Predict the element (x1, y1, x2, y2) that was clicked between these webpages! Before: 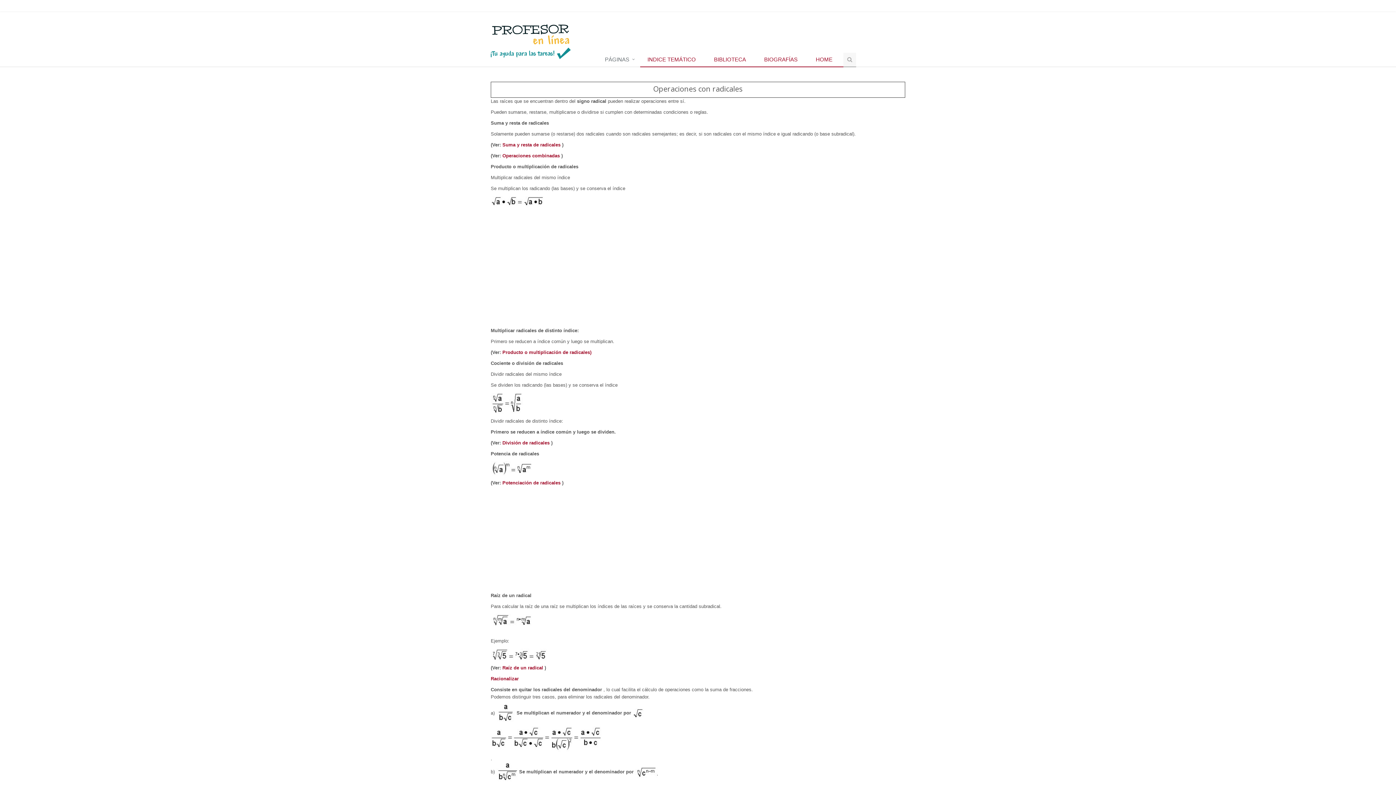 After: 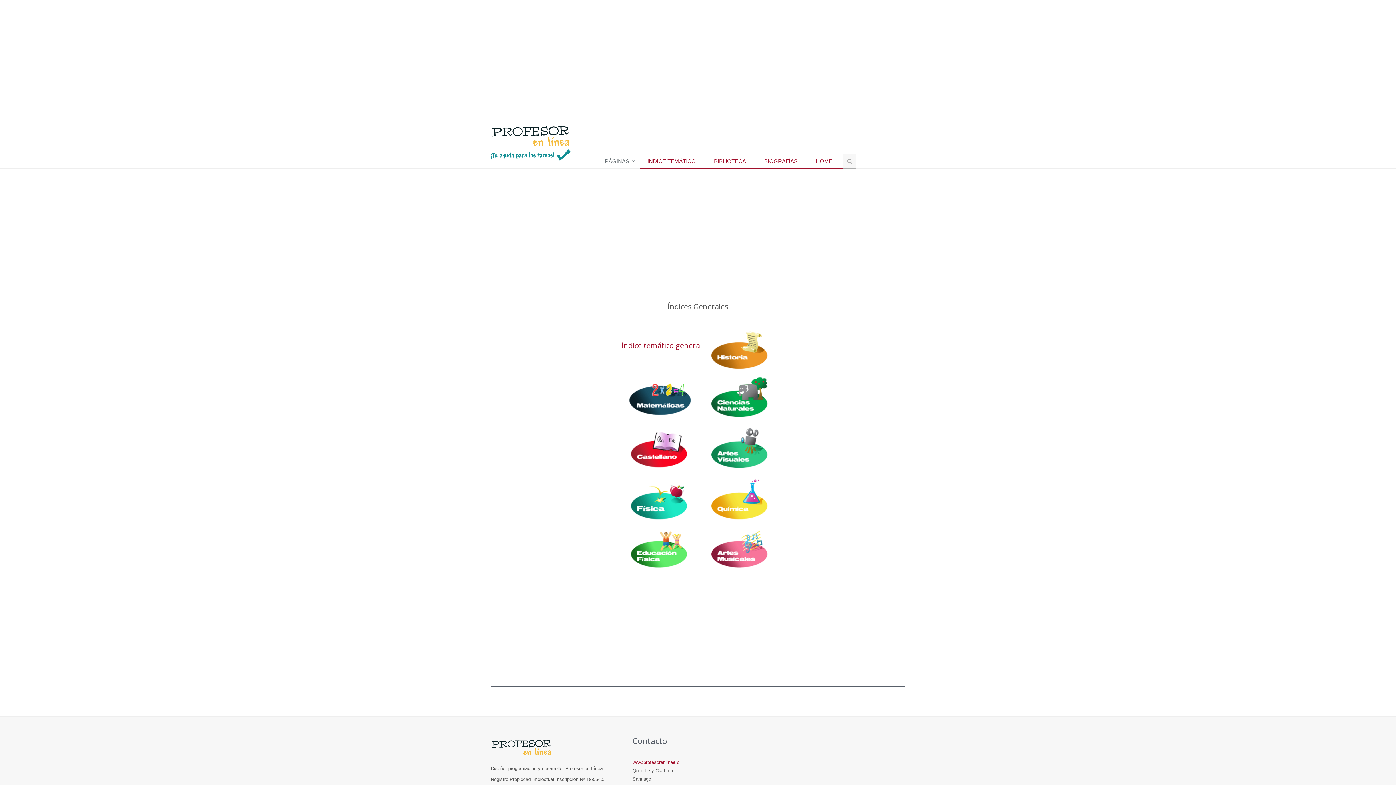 Action: bbox: (640, 52, 706, 67) label: INDICE TEMÁTICO